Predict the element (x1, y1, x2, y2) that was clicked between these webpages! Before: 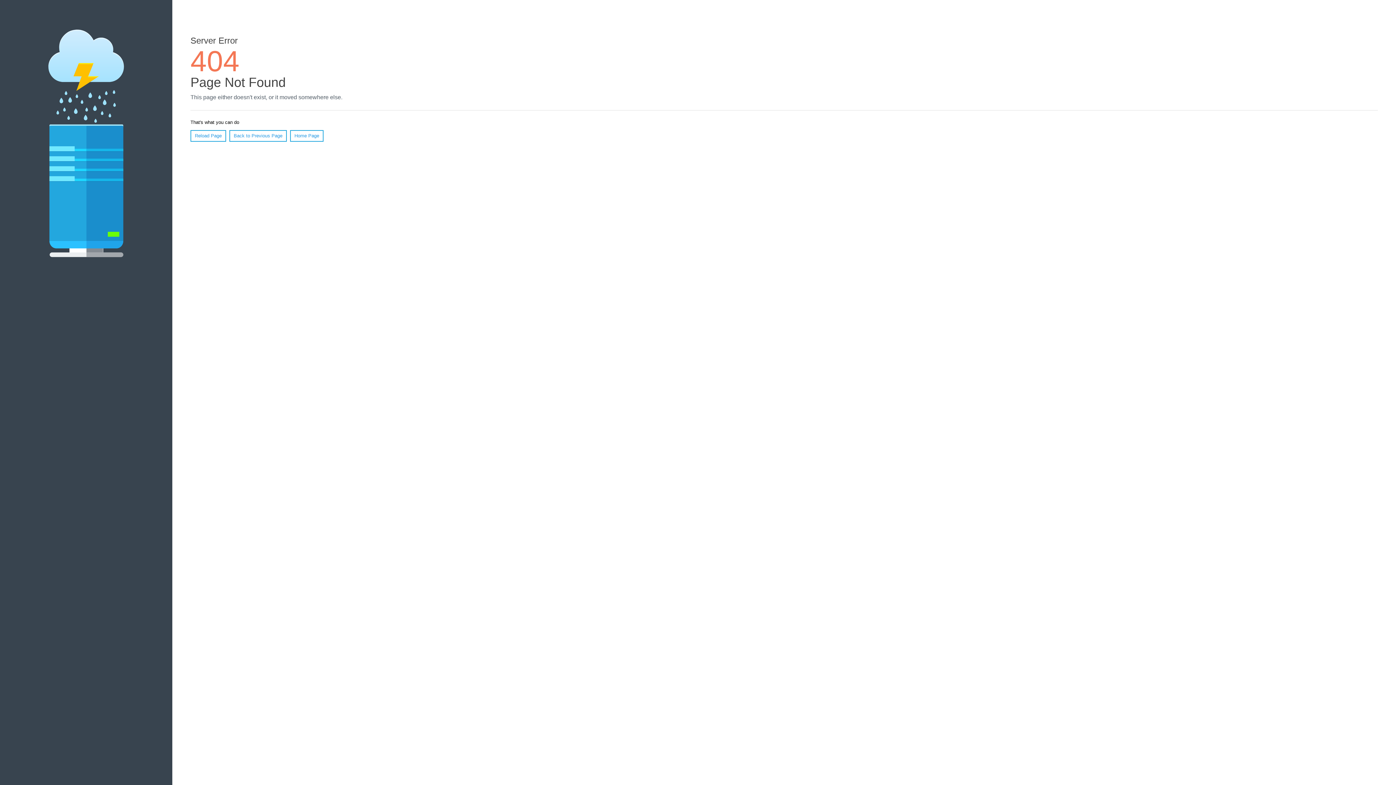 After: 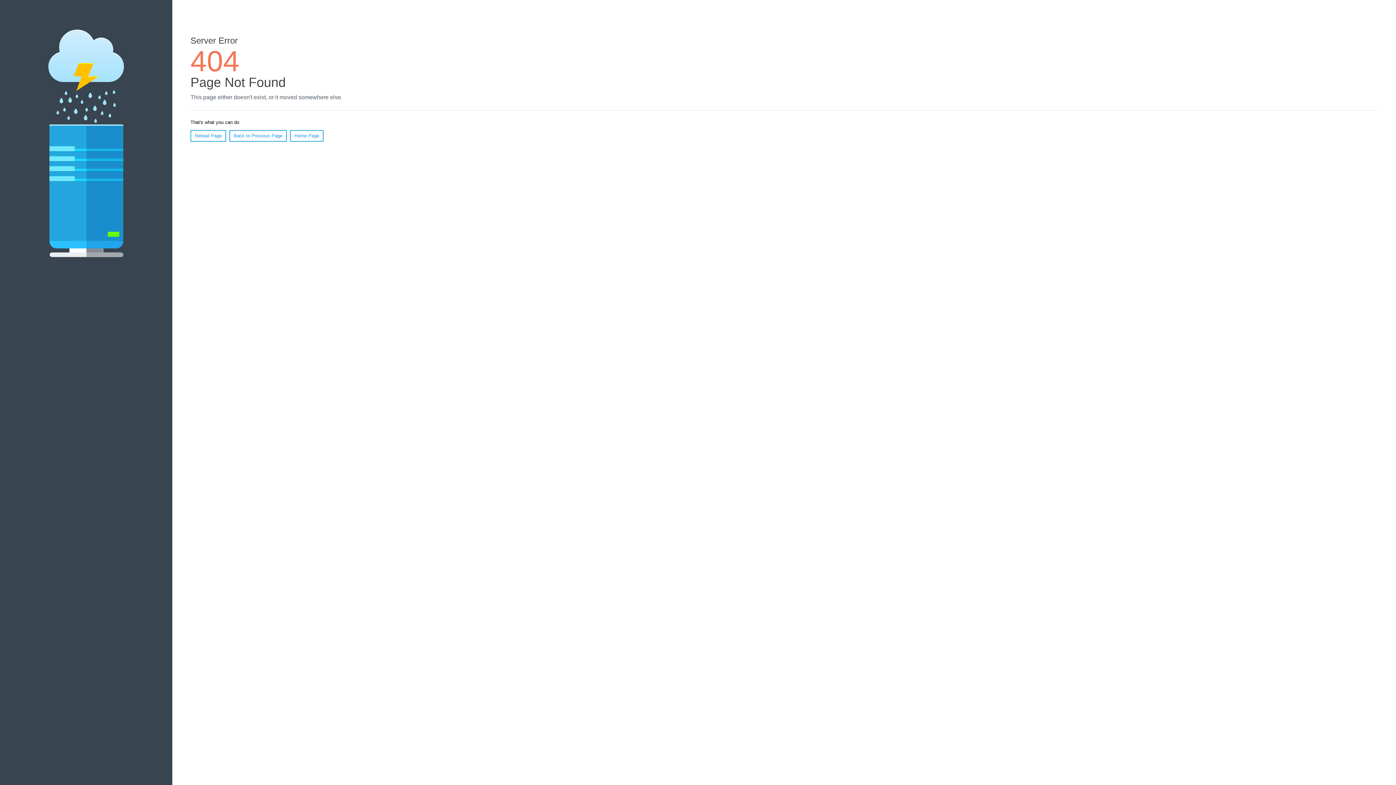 Action: bbox: (190, 130, 226, 141) label: Reload Page